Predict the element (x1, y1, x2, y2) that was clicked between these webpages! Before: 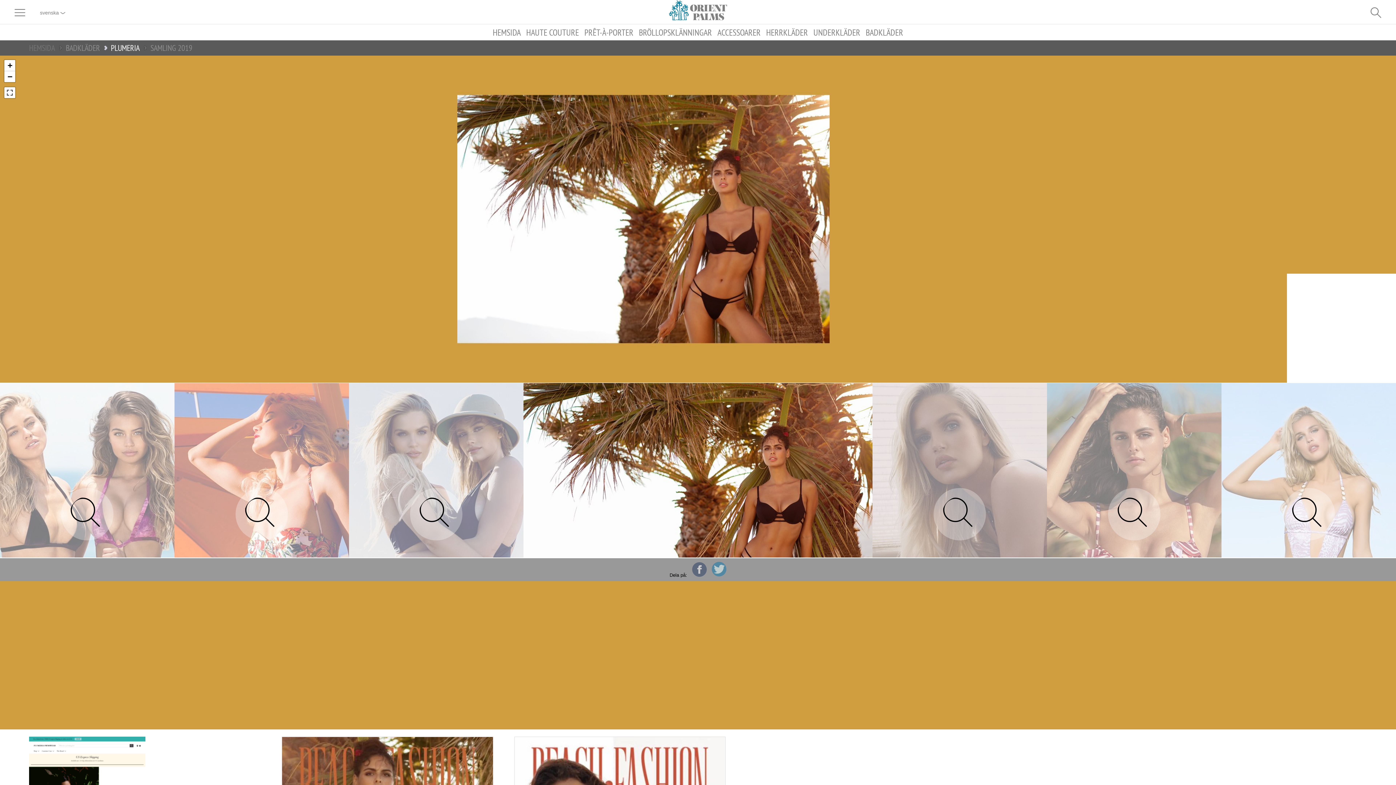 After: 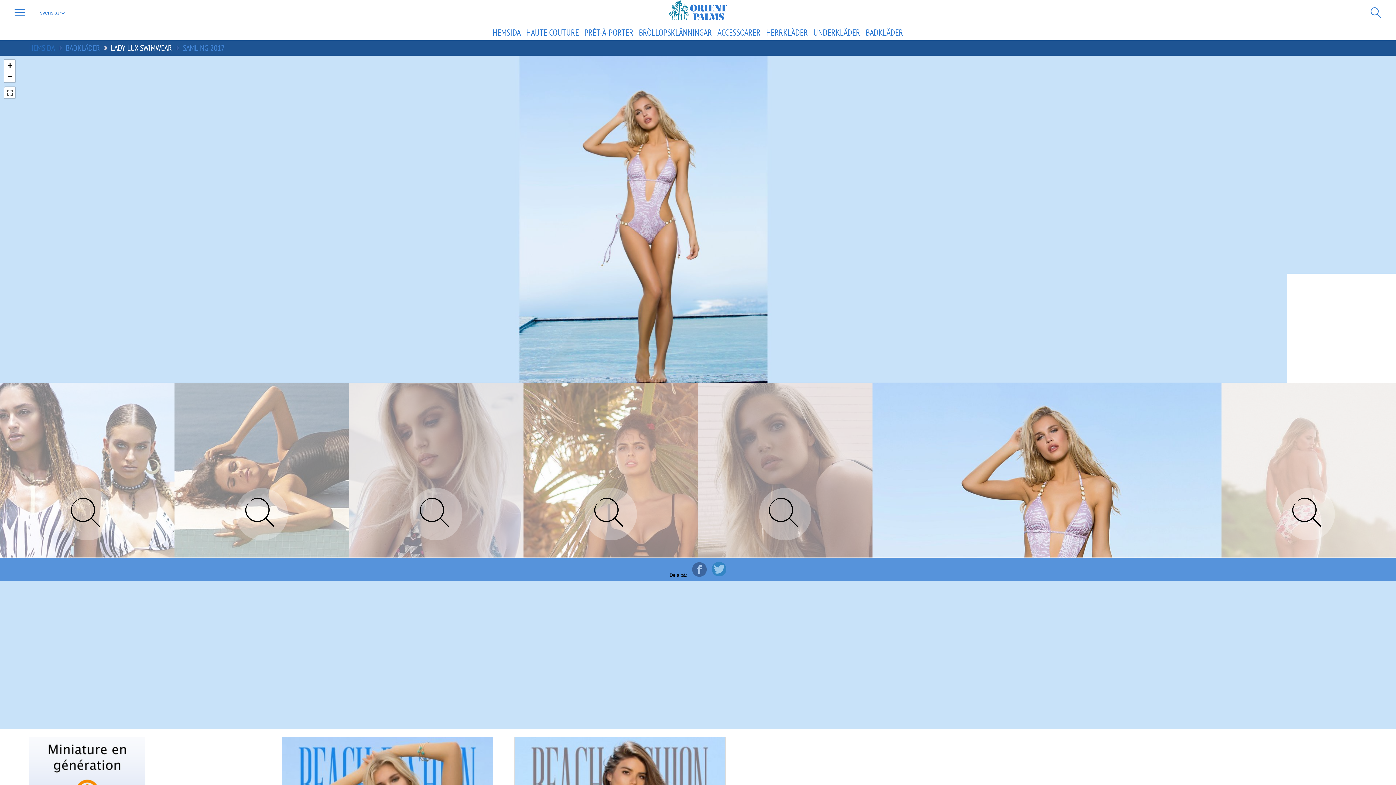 Action: bbox: (1221, 383, 1396, 558)